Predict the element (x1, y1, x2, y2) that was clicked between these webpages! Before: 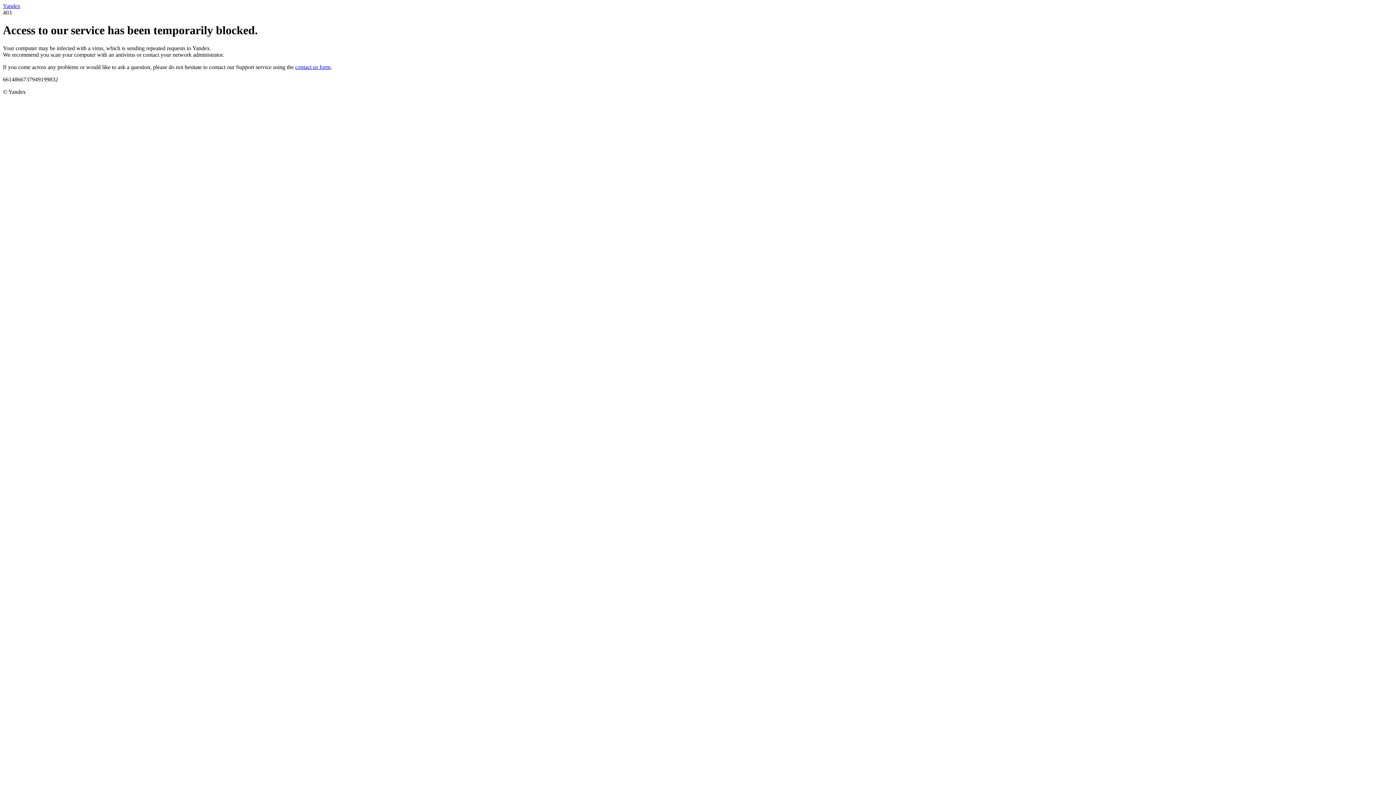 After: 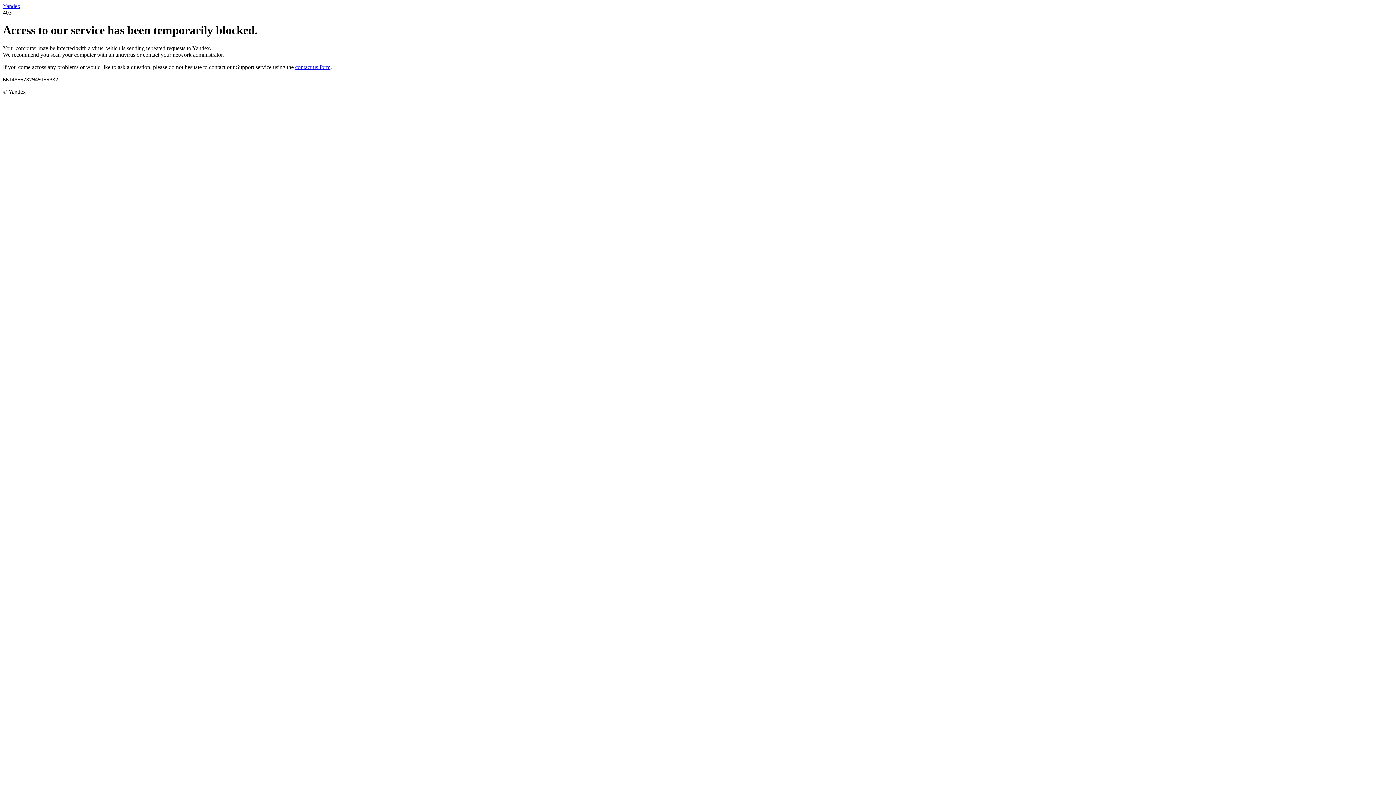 Action: label: contact us form bbox: (295, 63, 330, 70)